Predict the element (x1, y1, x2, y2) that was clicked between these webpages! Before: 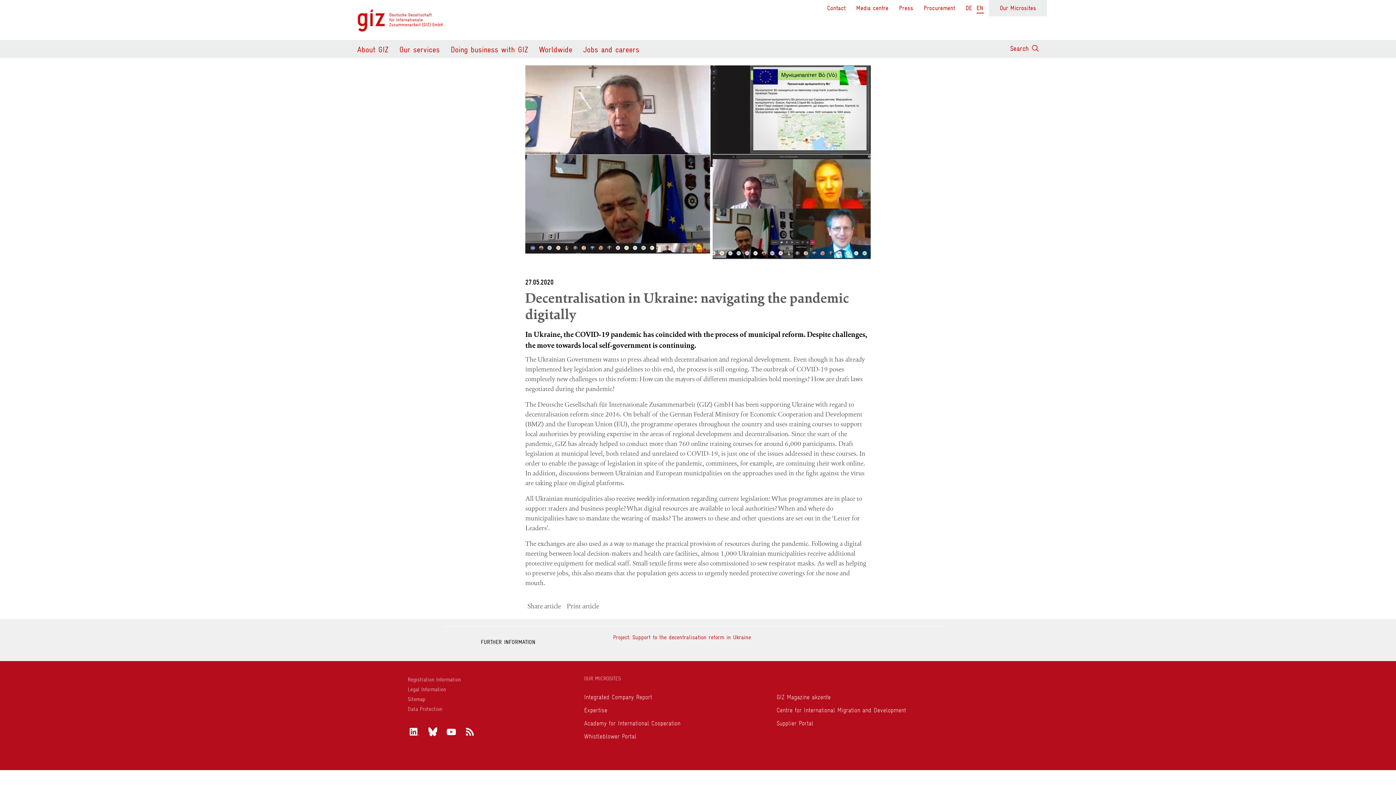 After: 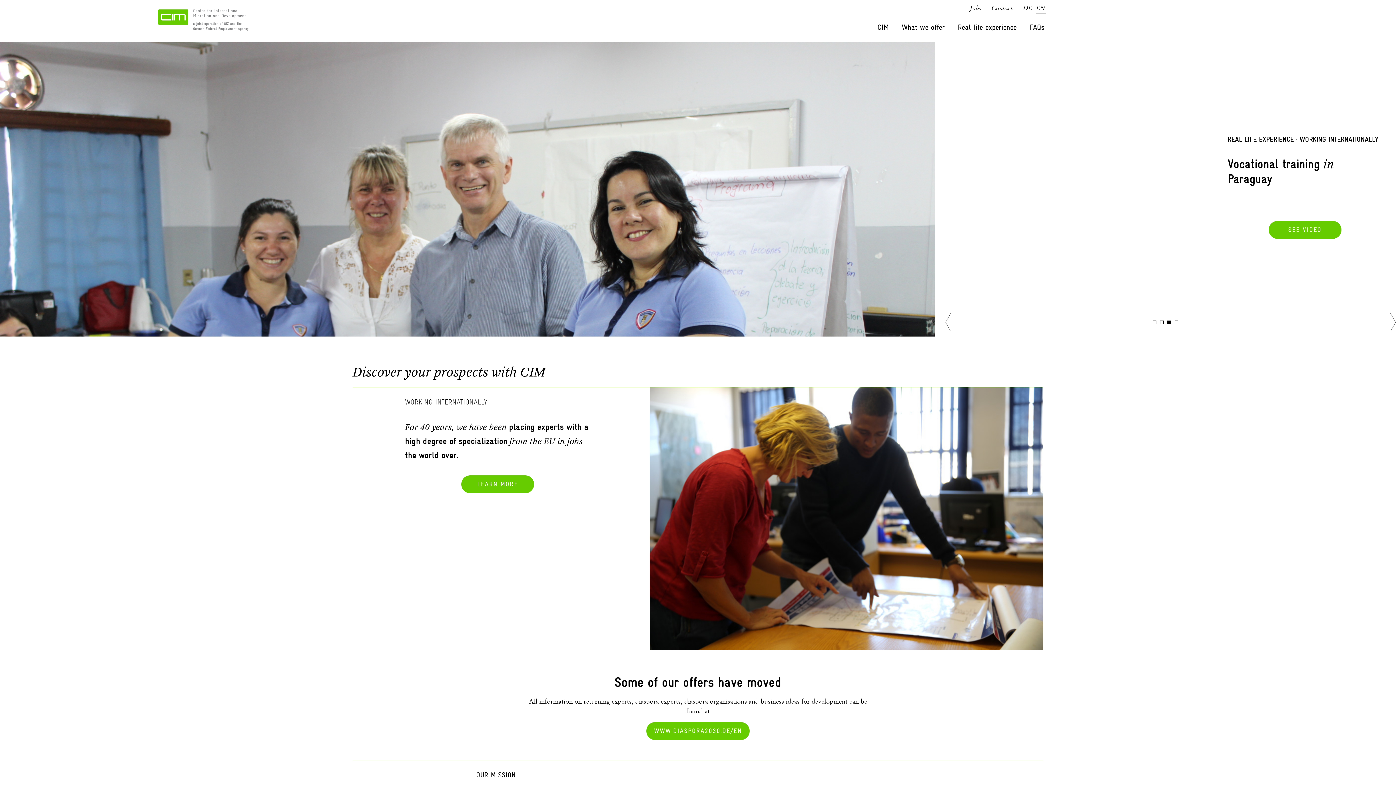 Action: label: Centre for International Migration and Development bbox: (776, 706, 962, 718)